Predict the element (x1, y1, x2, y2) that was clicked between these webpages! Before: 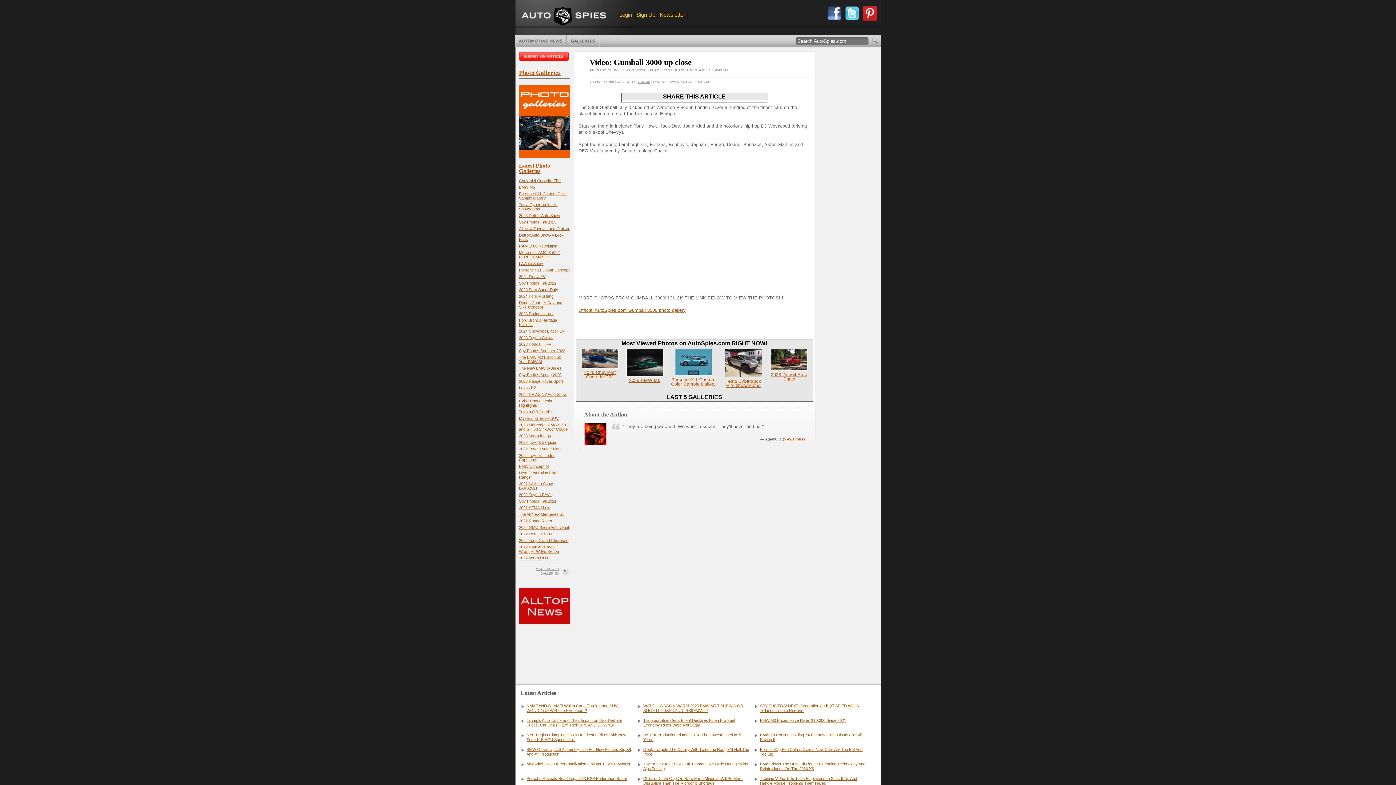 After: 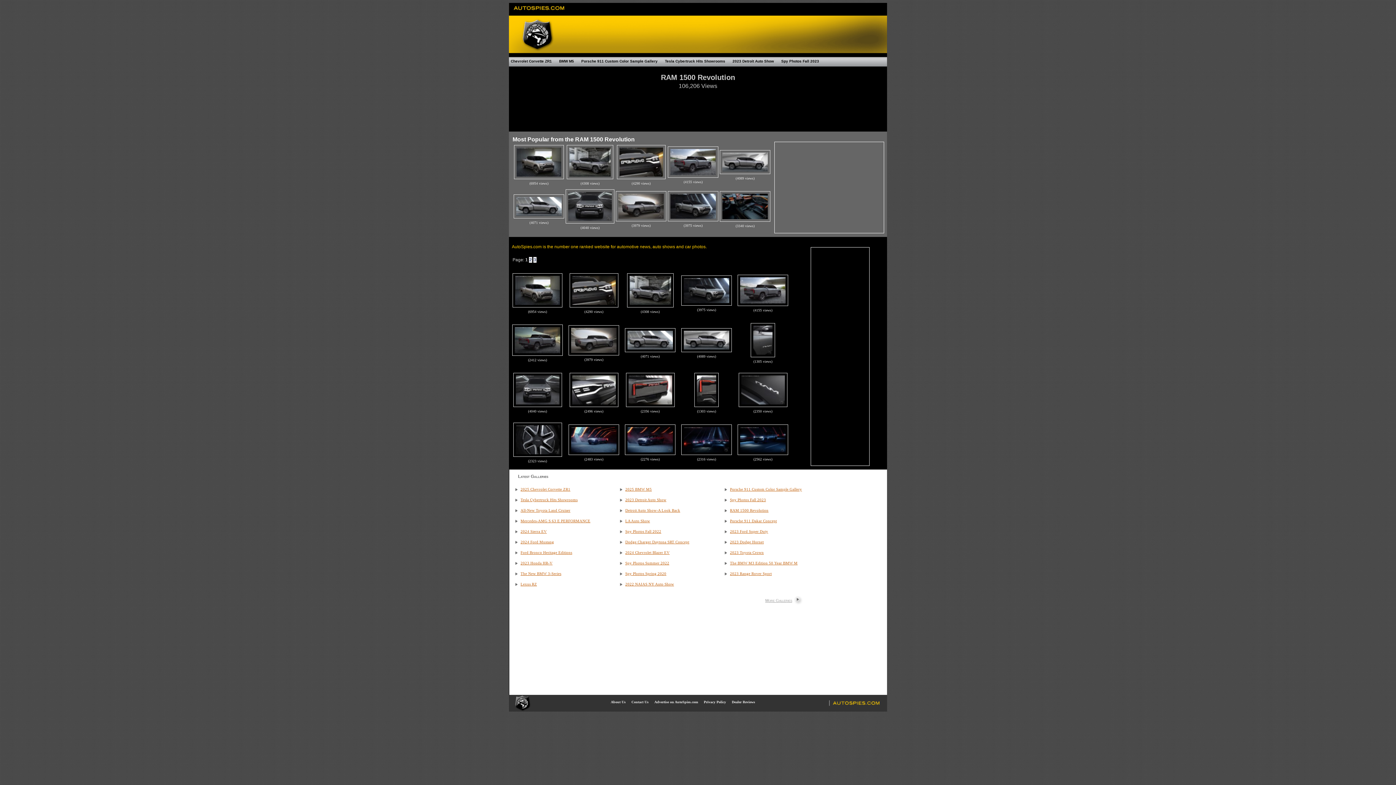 Action: bbox: (519, 244, 557, 248) label: RAM 1500 Revolution